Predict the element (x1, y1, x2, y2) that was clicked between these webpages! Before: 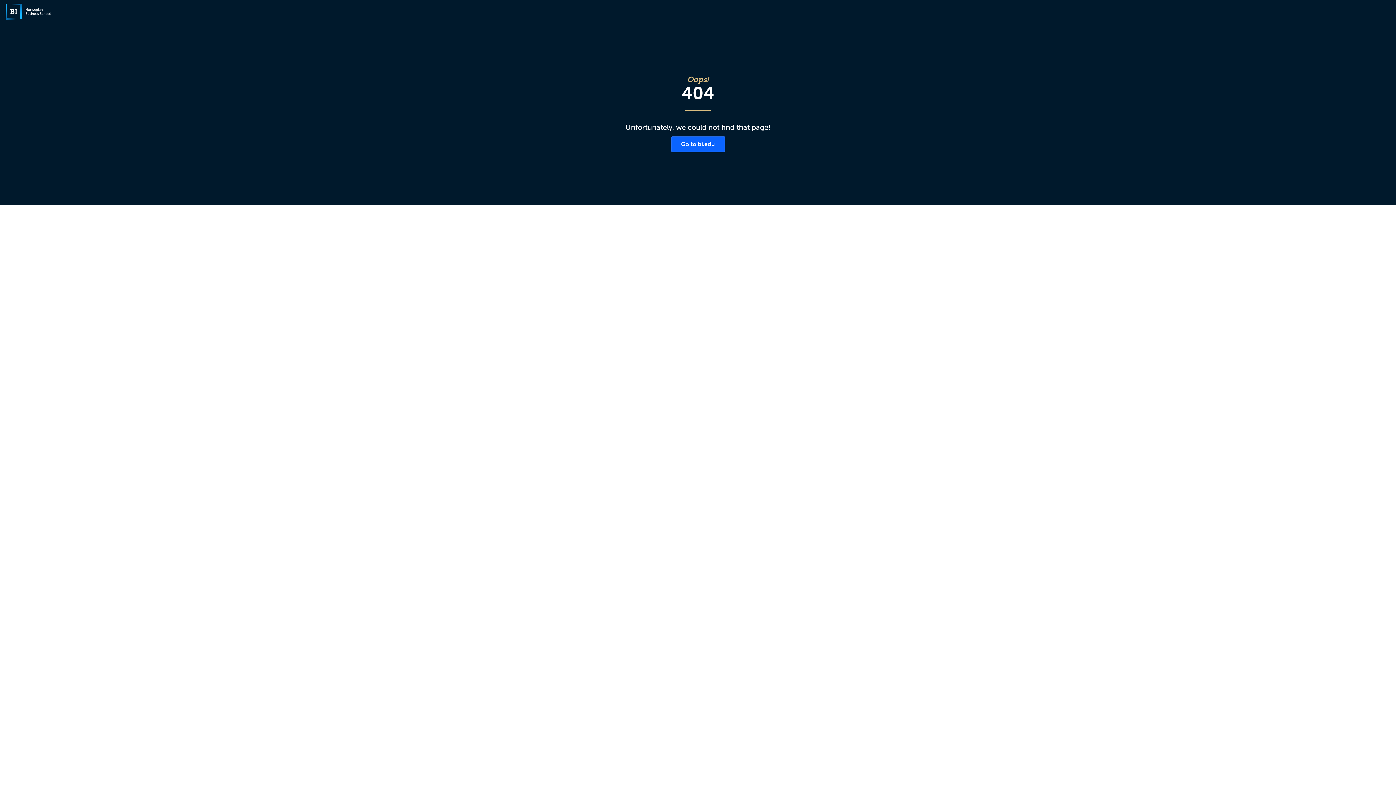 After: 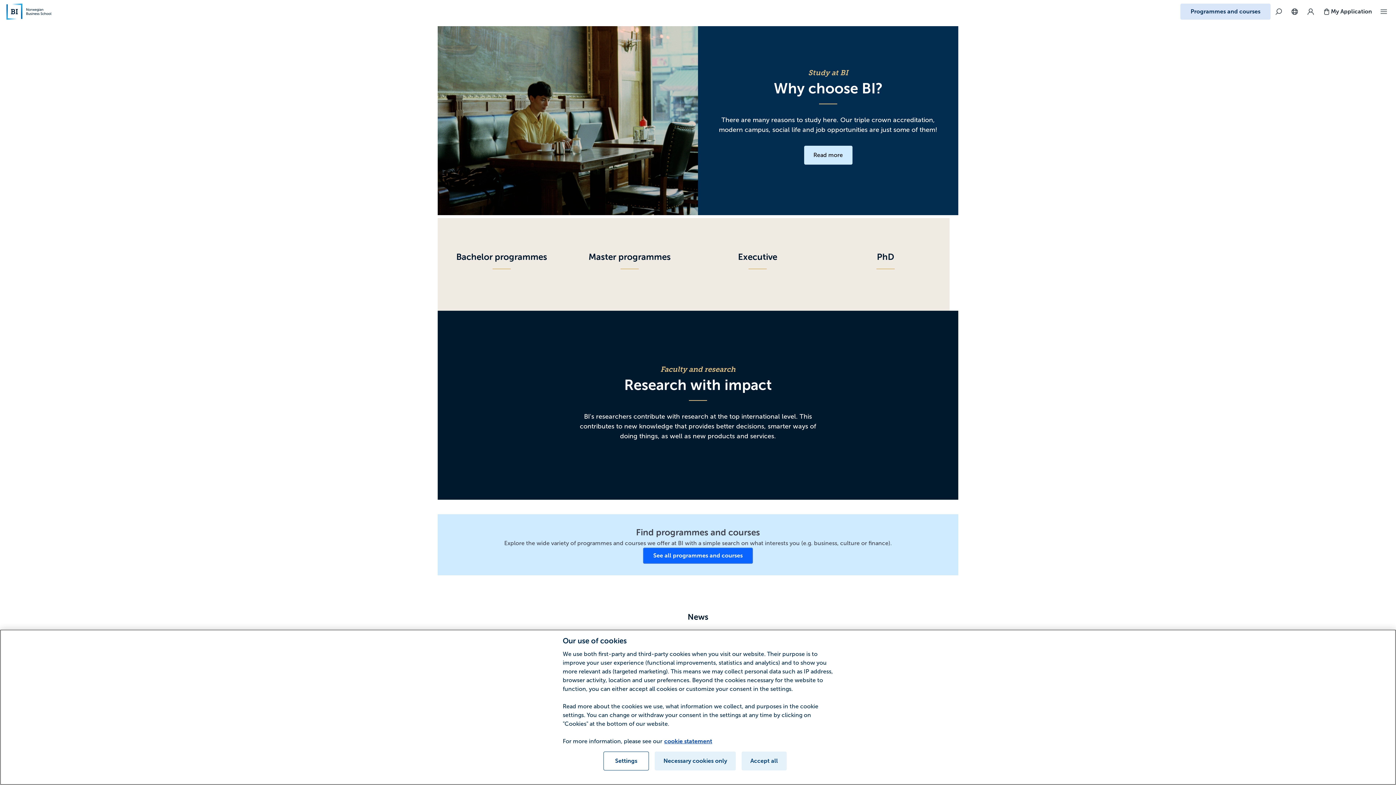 Action: bbox: (3, 3, 52, 19) label: Go to bi.edu